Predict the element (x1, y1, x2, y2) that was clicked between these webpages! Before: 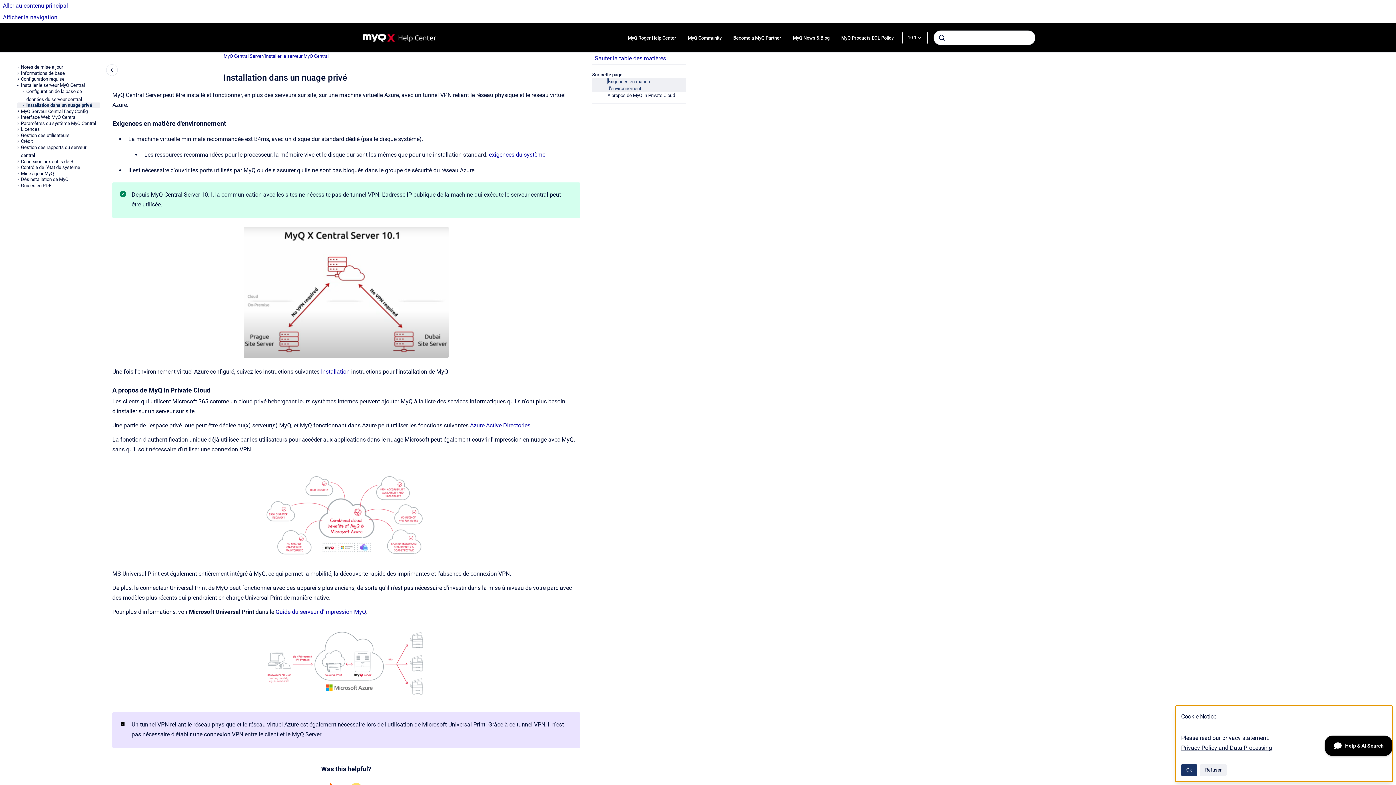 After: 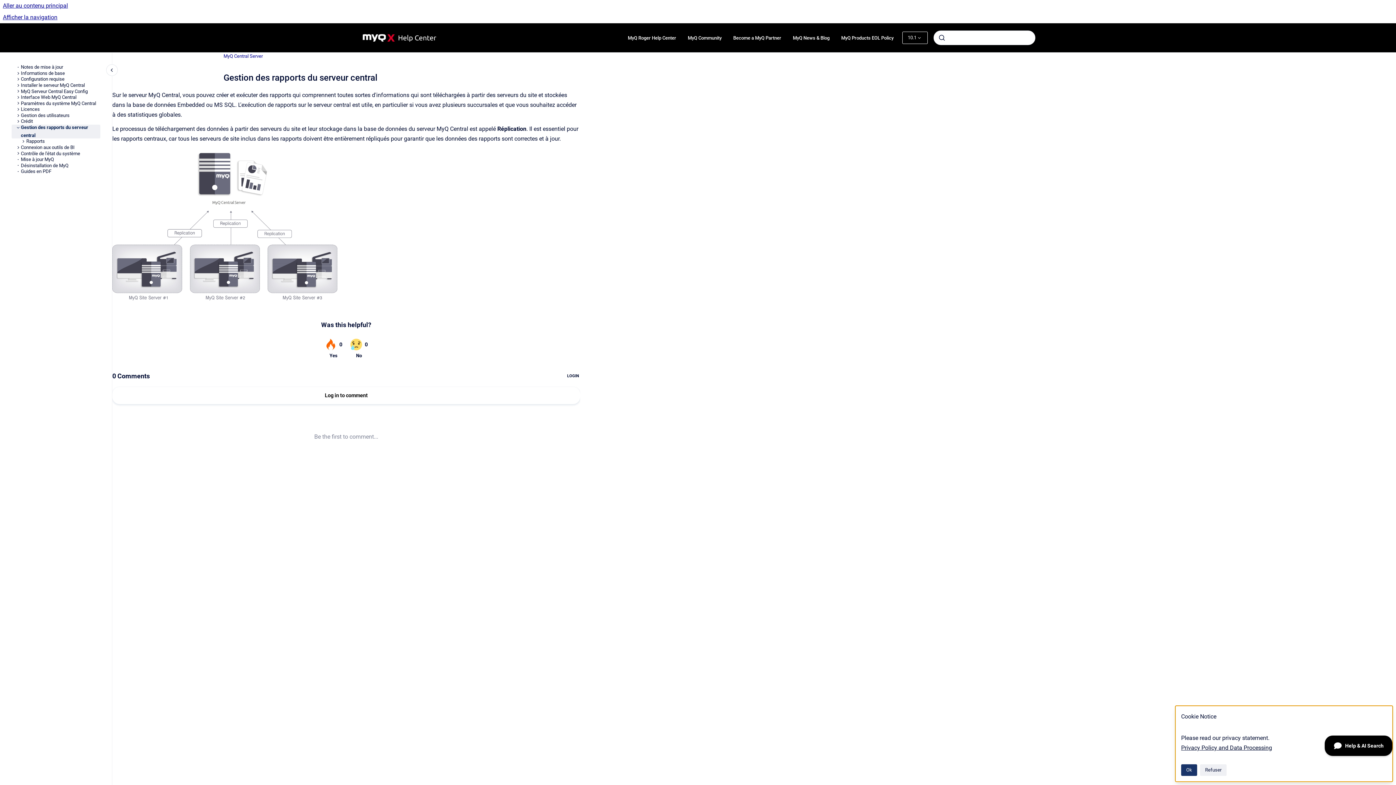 Action: label: Gestion des rapports du serveur central bbox: (20, 144, 100, 158)